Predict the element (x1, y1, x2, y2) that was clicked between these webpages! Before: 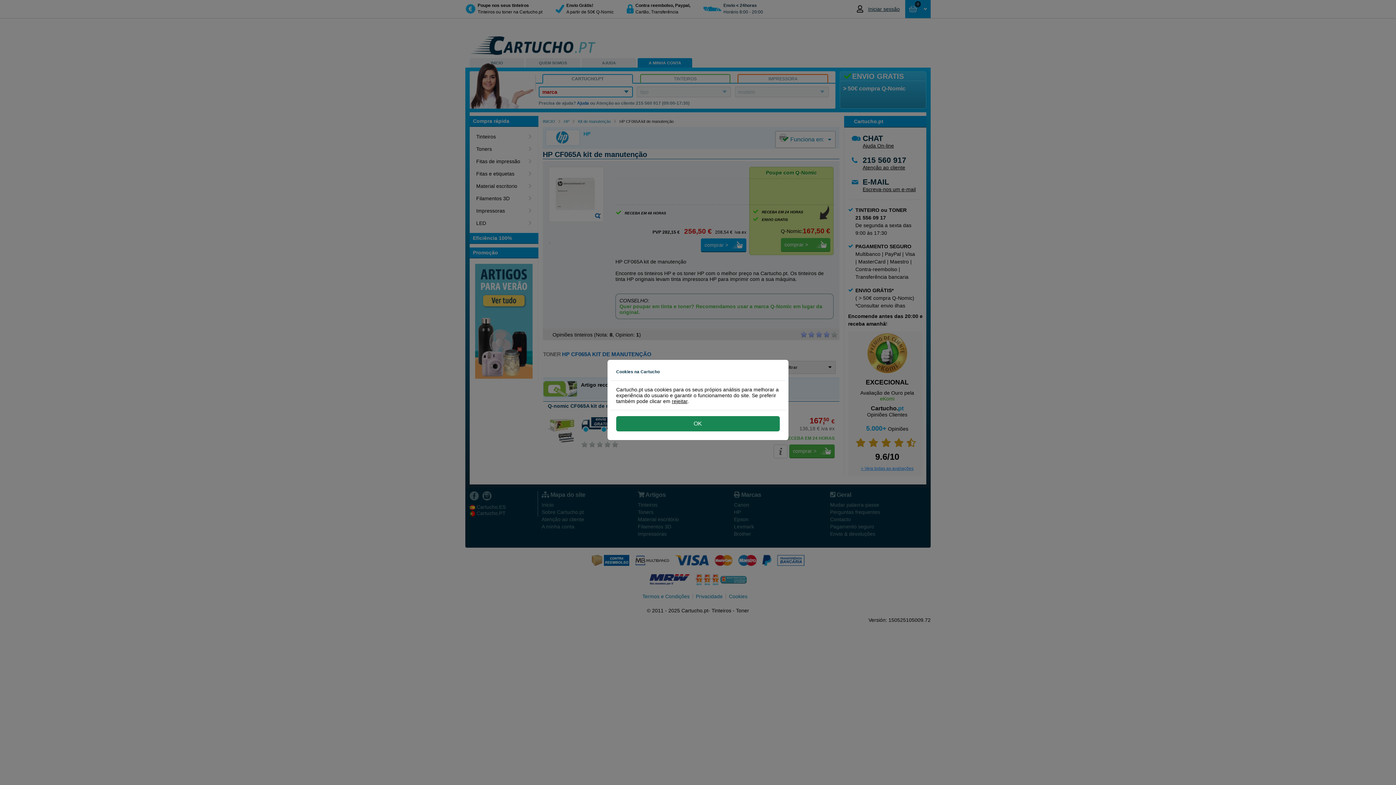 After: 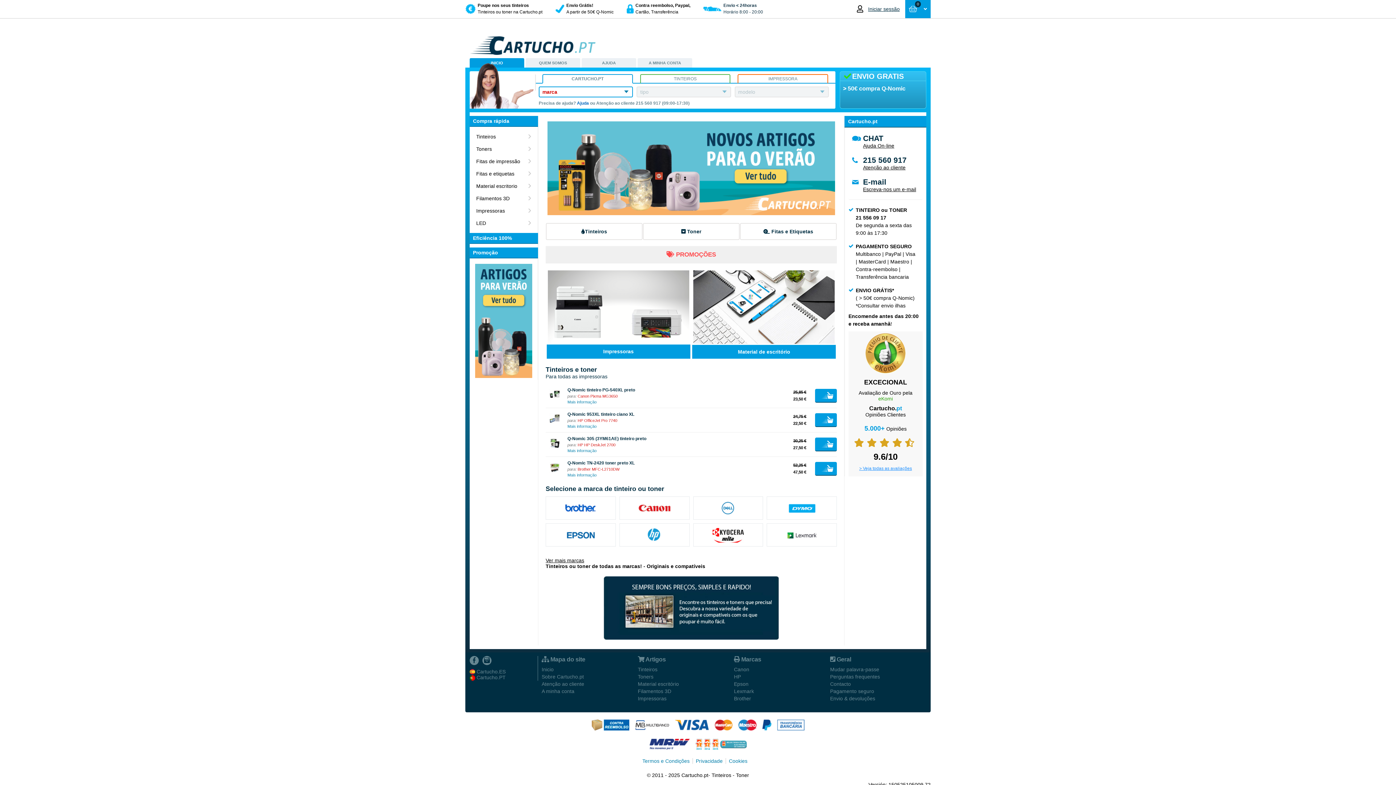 Action: label: rejeitar bbox: (672, 398, 687, 404)